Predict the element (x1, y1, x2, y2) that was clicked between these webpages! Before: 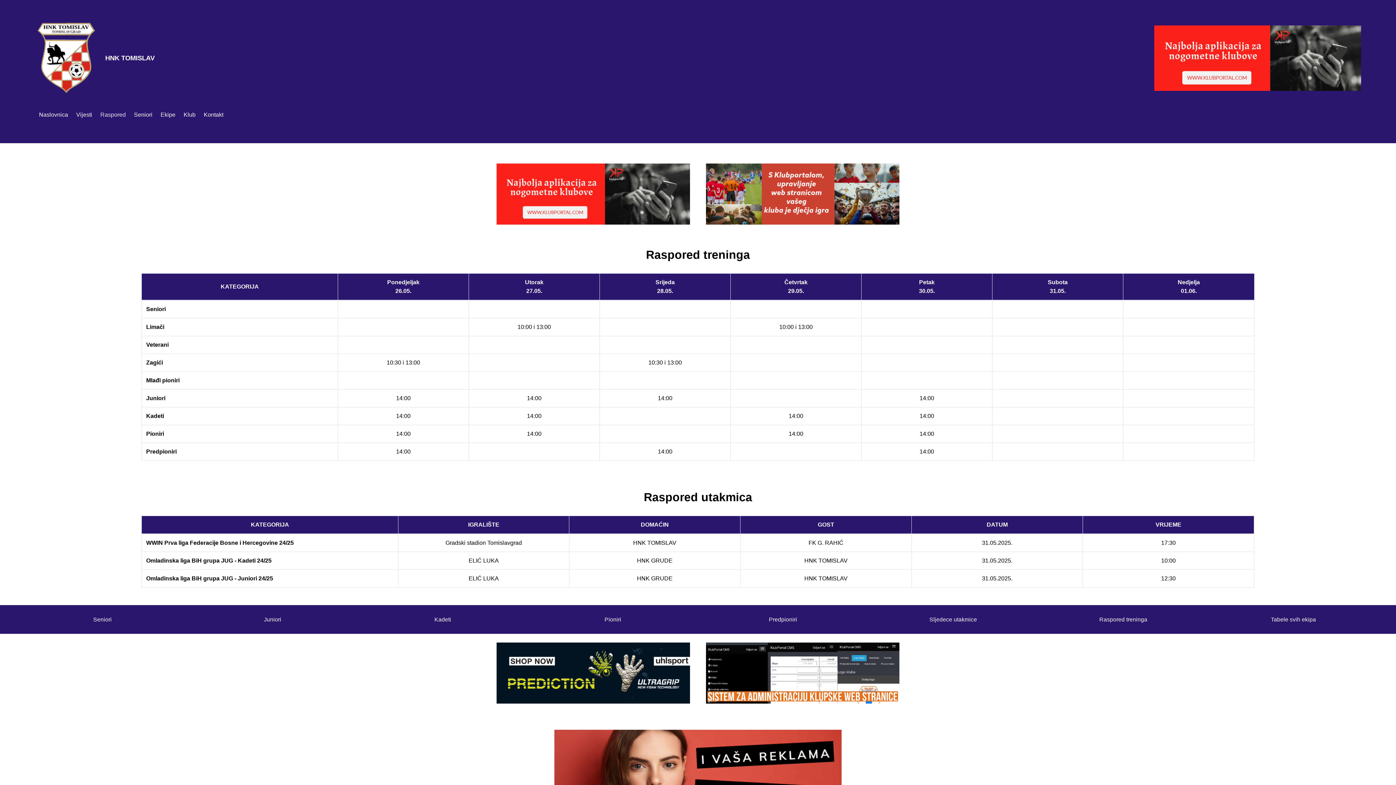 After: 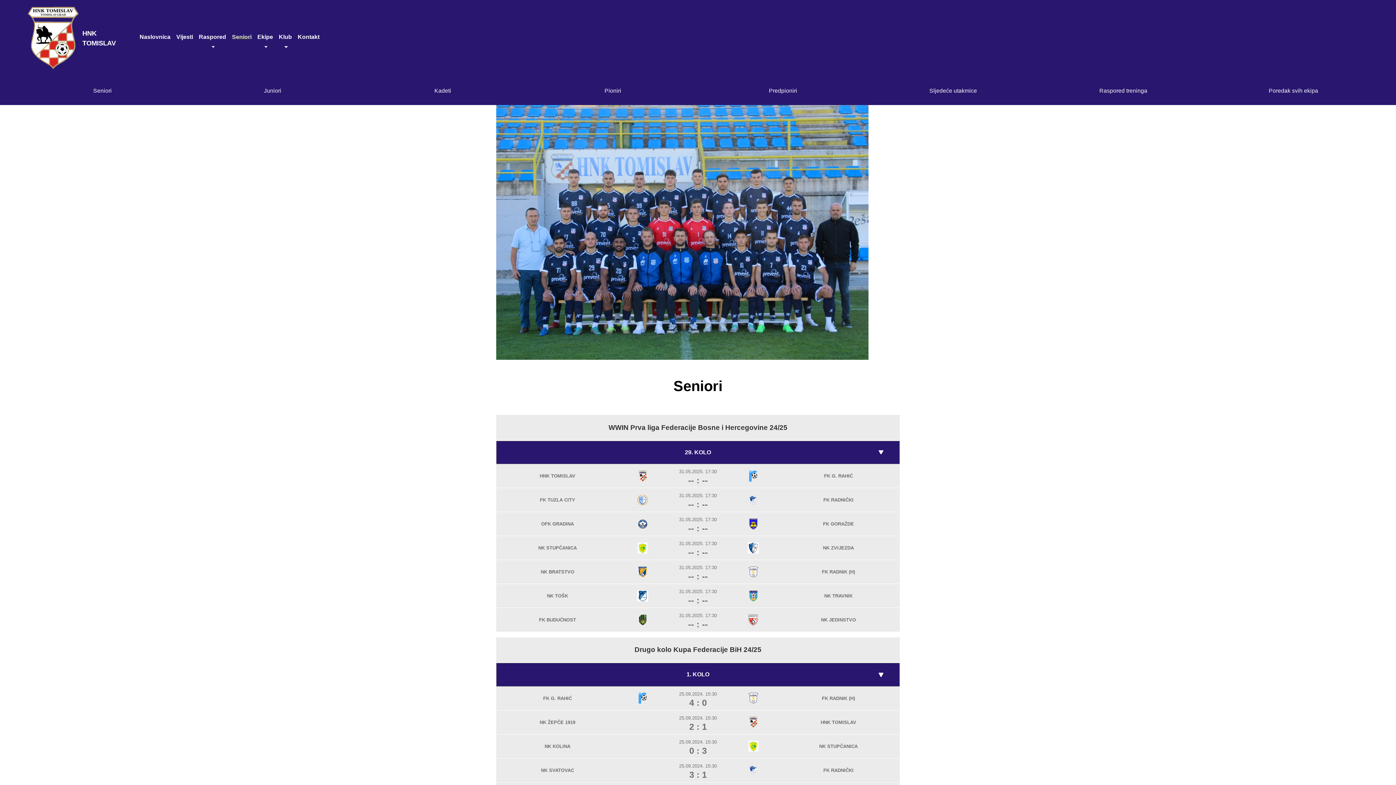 Action: bbox: (23, 612, 181, 626) label: Seniori